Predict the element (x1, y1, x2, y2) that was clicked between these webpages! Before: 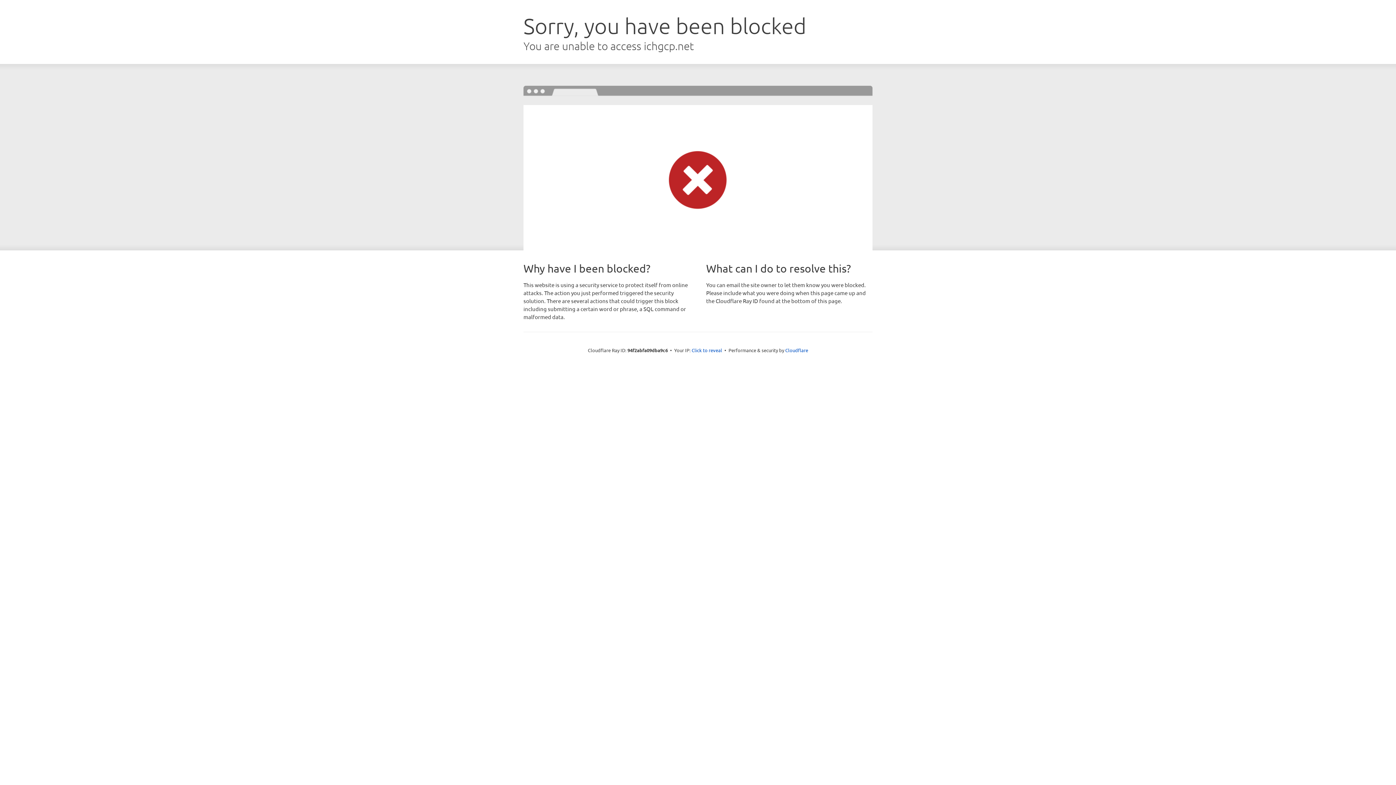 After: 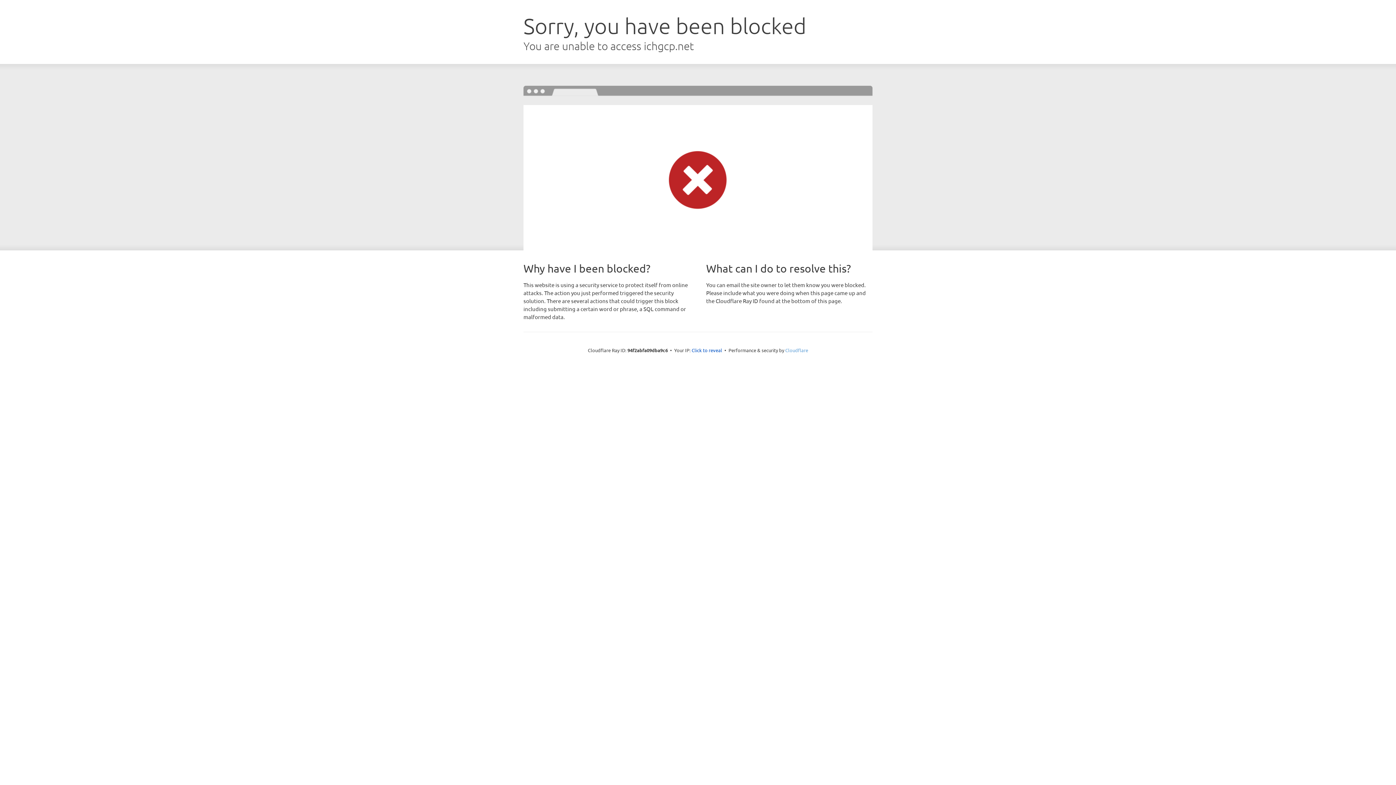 Action: label: Cloudflare bbox: (785, 347, 808, 353)